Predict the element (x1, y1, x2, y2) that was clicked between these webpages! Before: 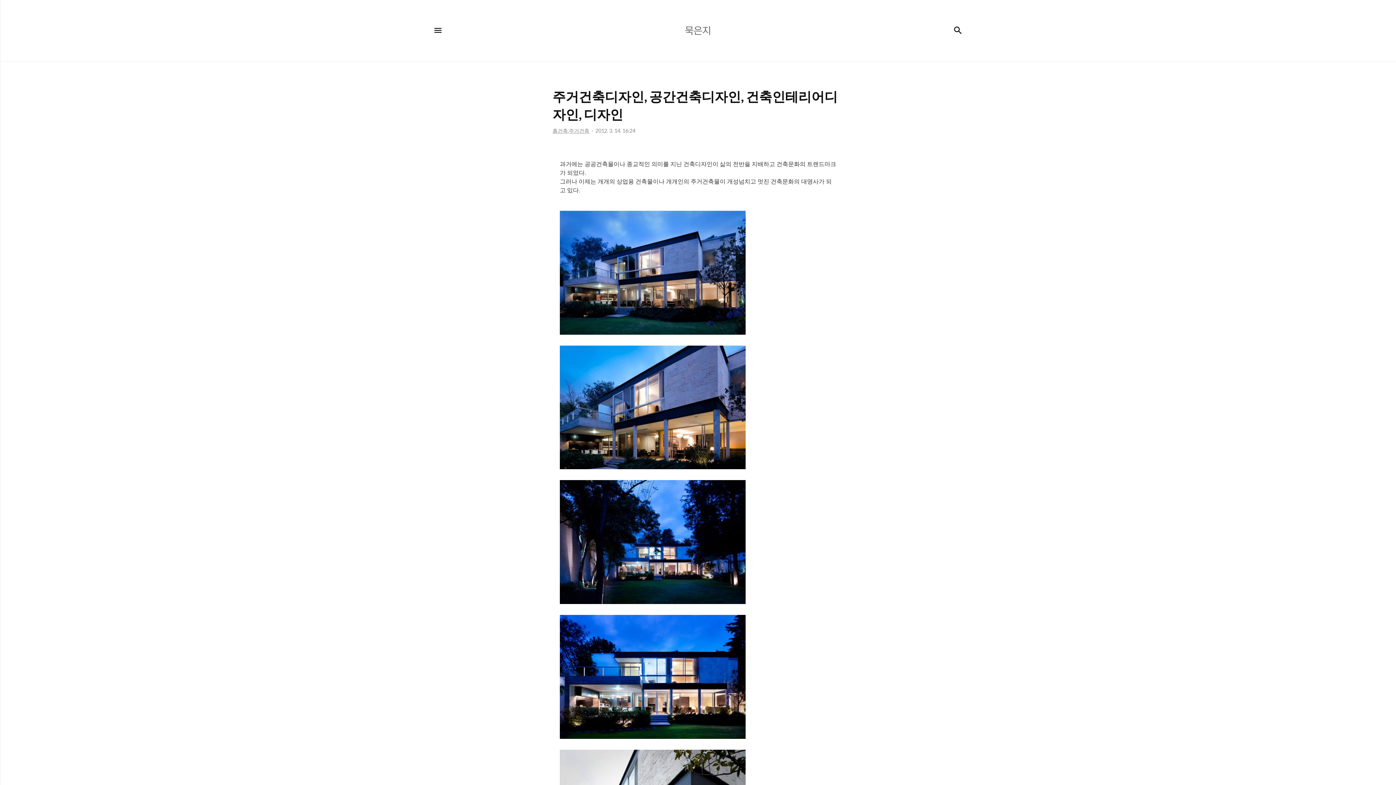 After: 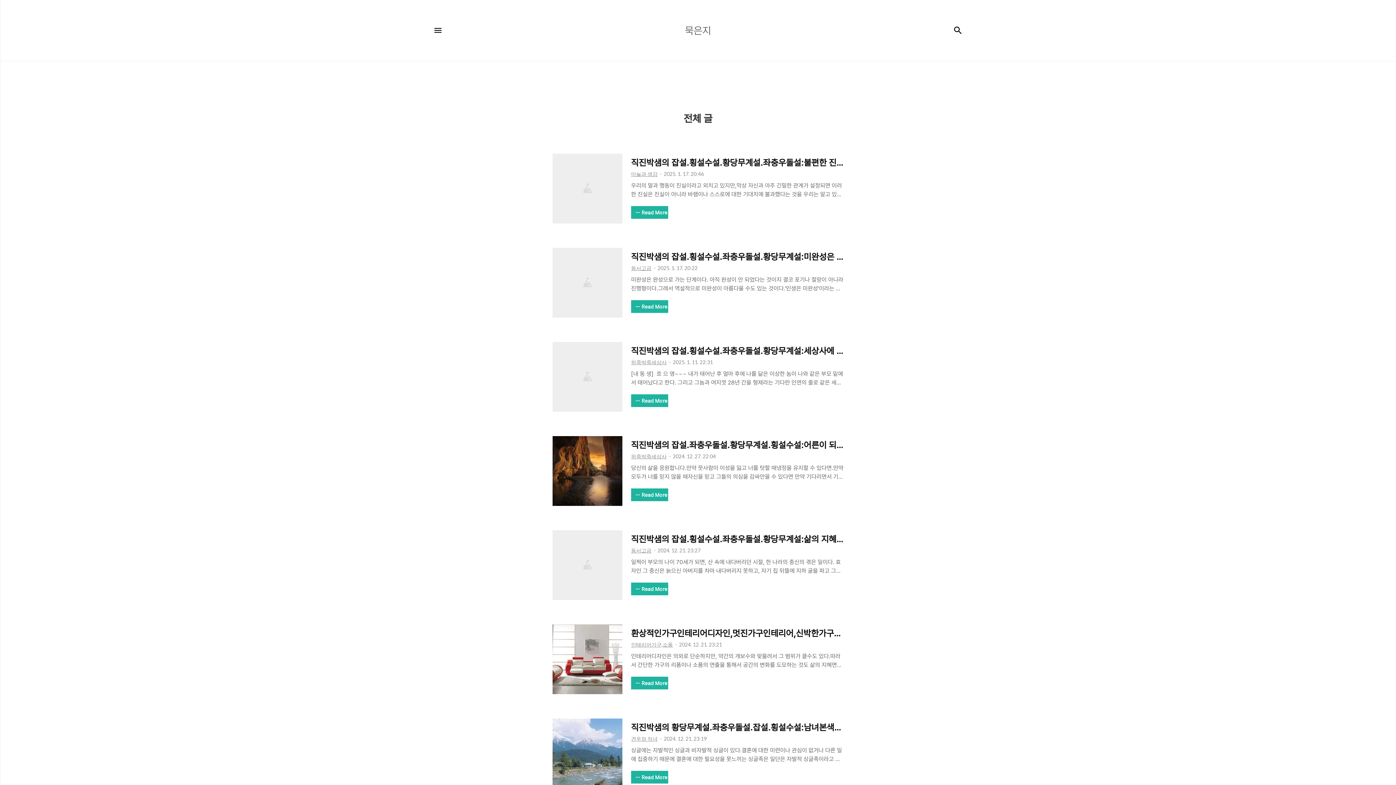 Action: label: 묵은지
묵은지 bbox: (494, 16, 901, 45)